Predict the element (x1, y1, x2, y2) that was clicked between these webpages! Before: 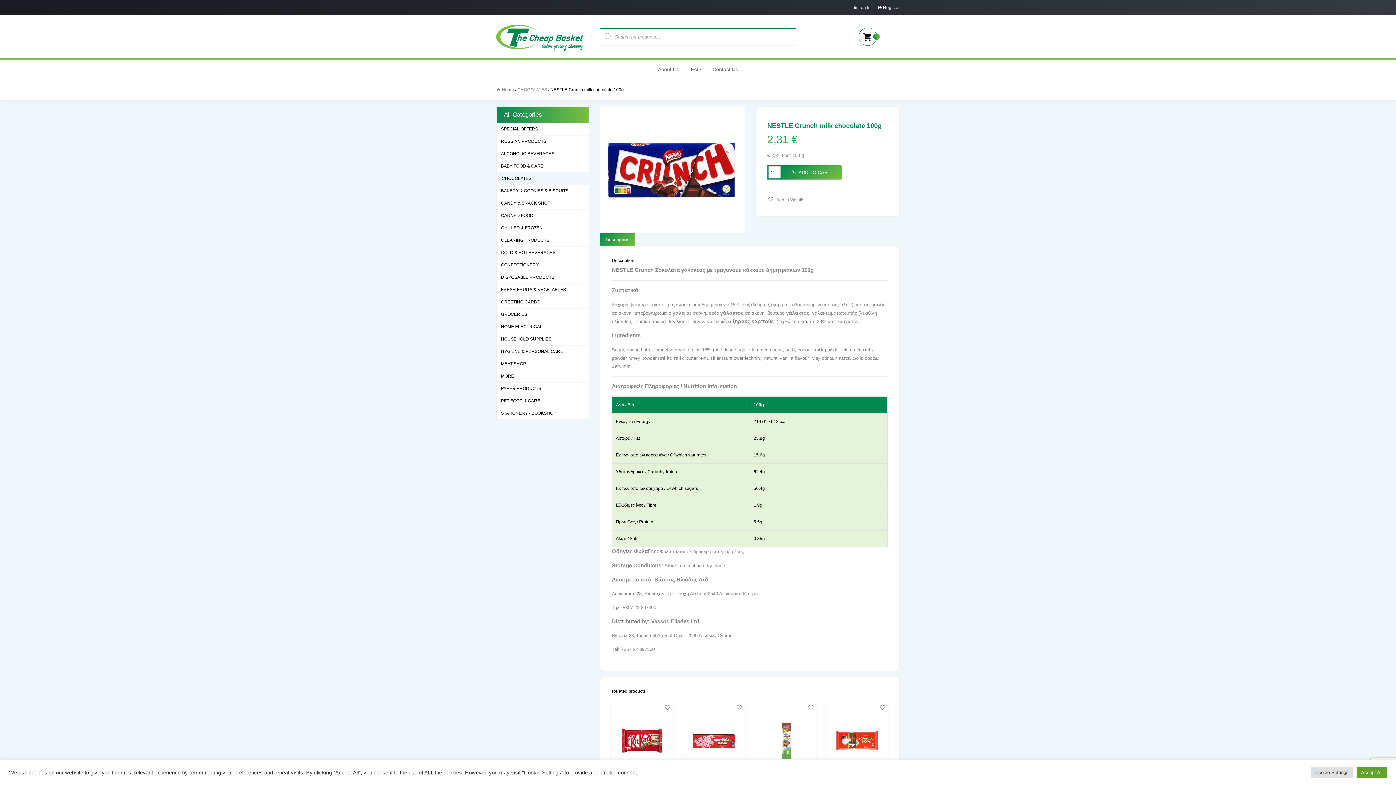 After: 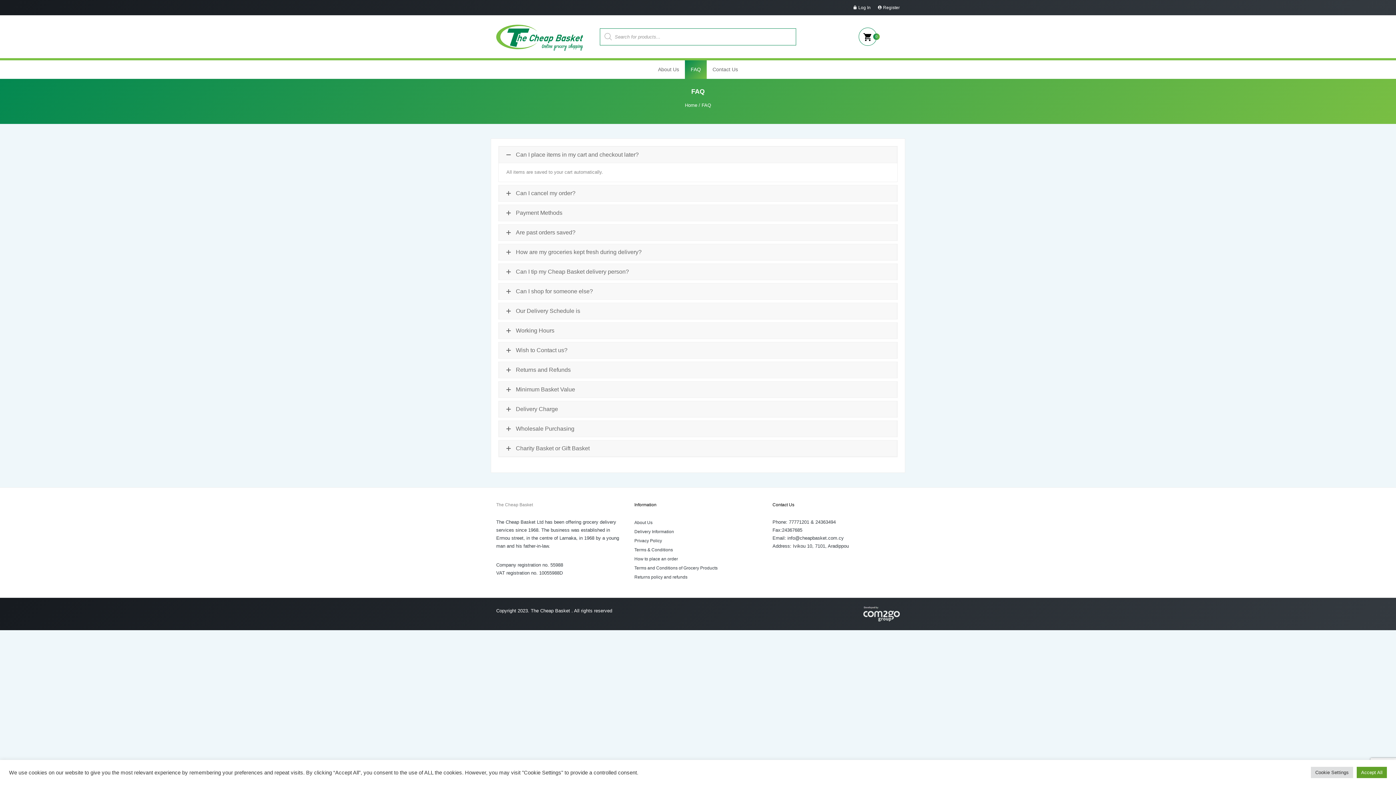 Action: bbox: (685, 60, 706, 78) label: FAQ